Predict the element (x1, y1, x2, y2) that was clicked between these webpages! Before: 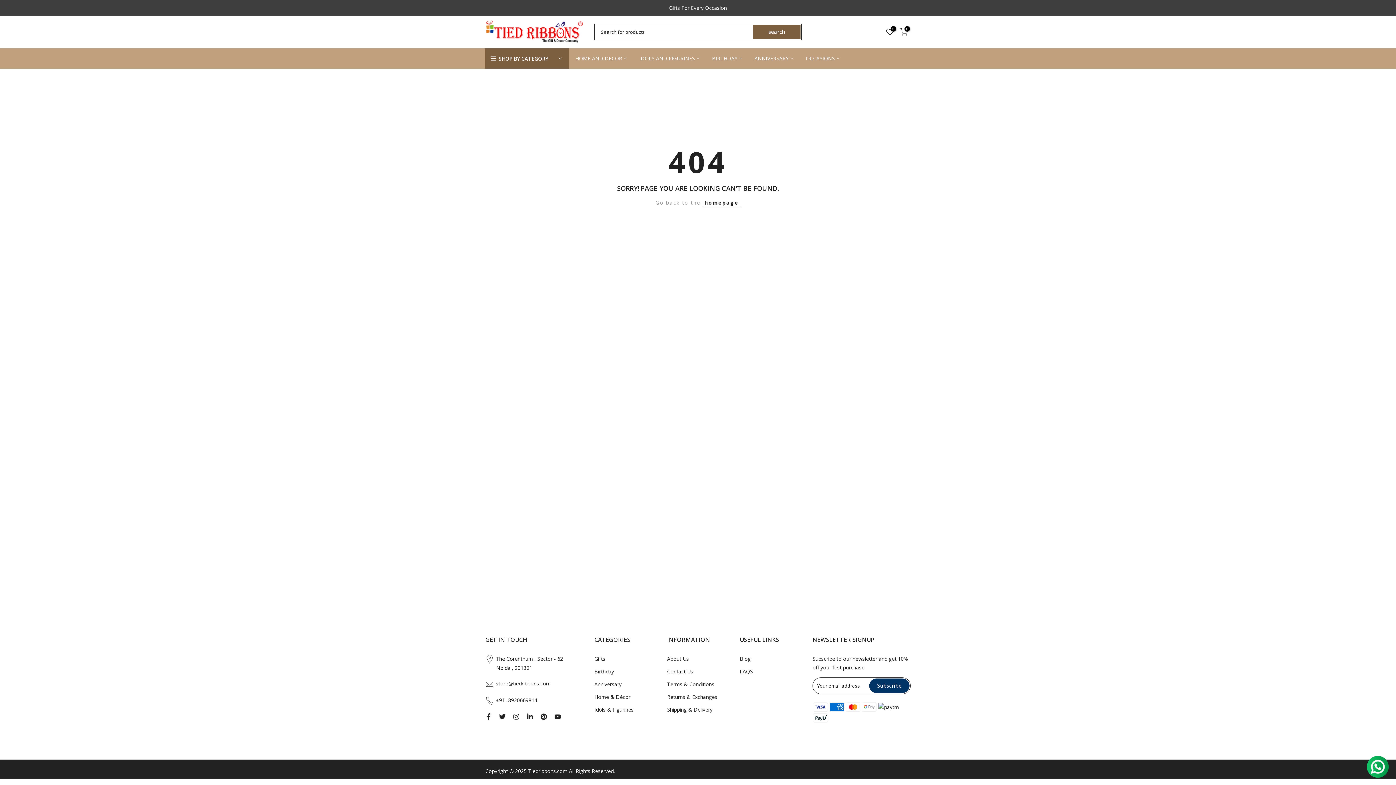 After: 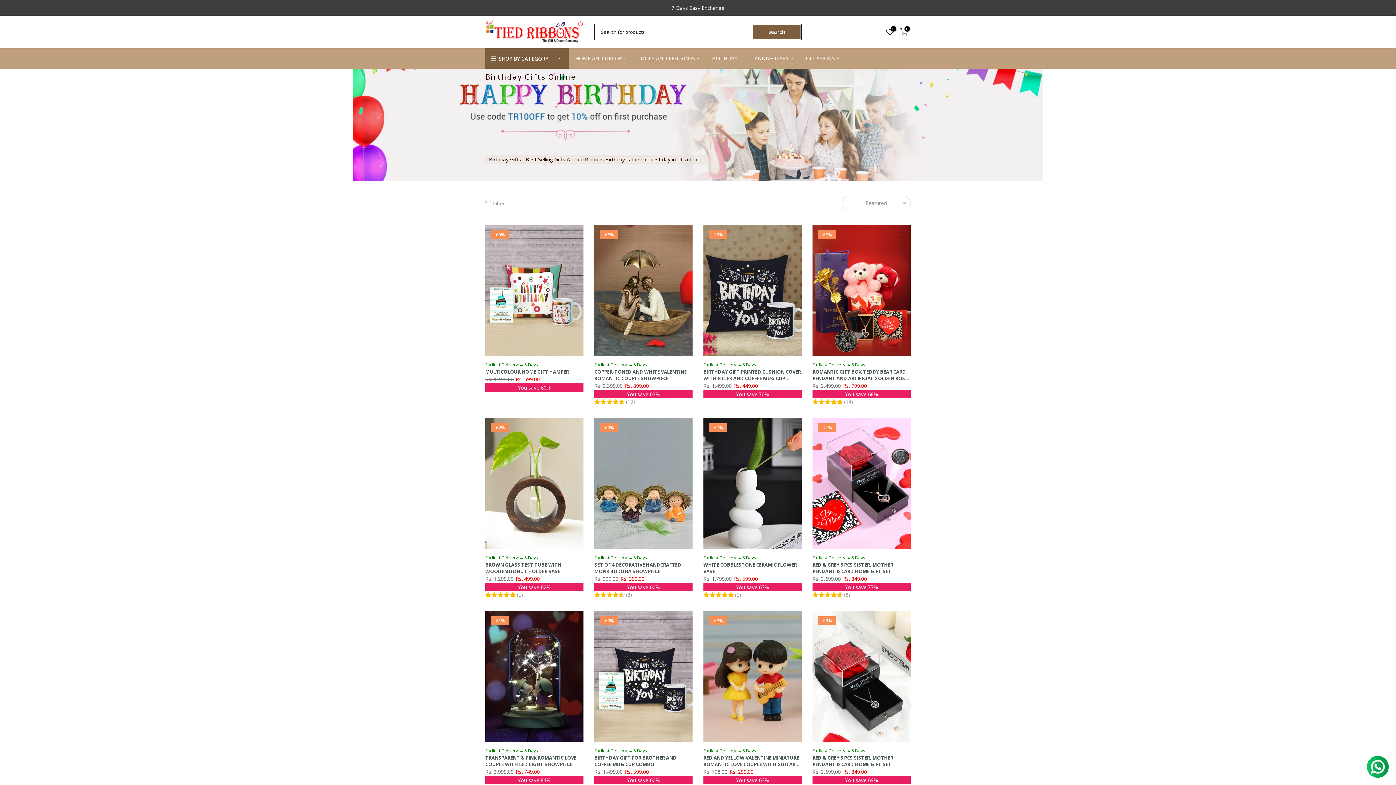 Action: bbox: (594, 668, 614, 675) label: Birthday